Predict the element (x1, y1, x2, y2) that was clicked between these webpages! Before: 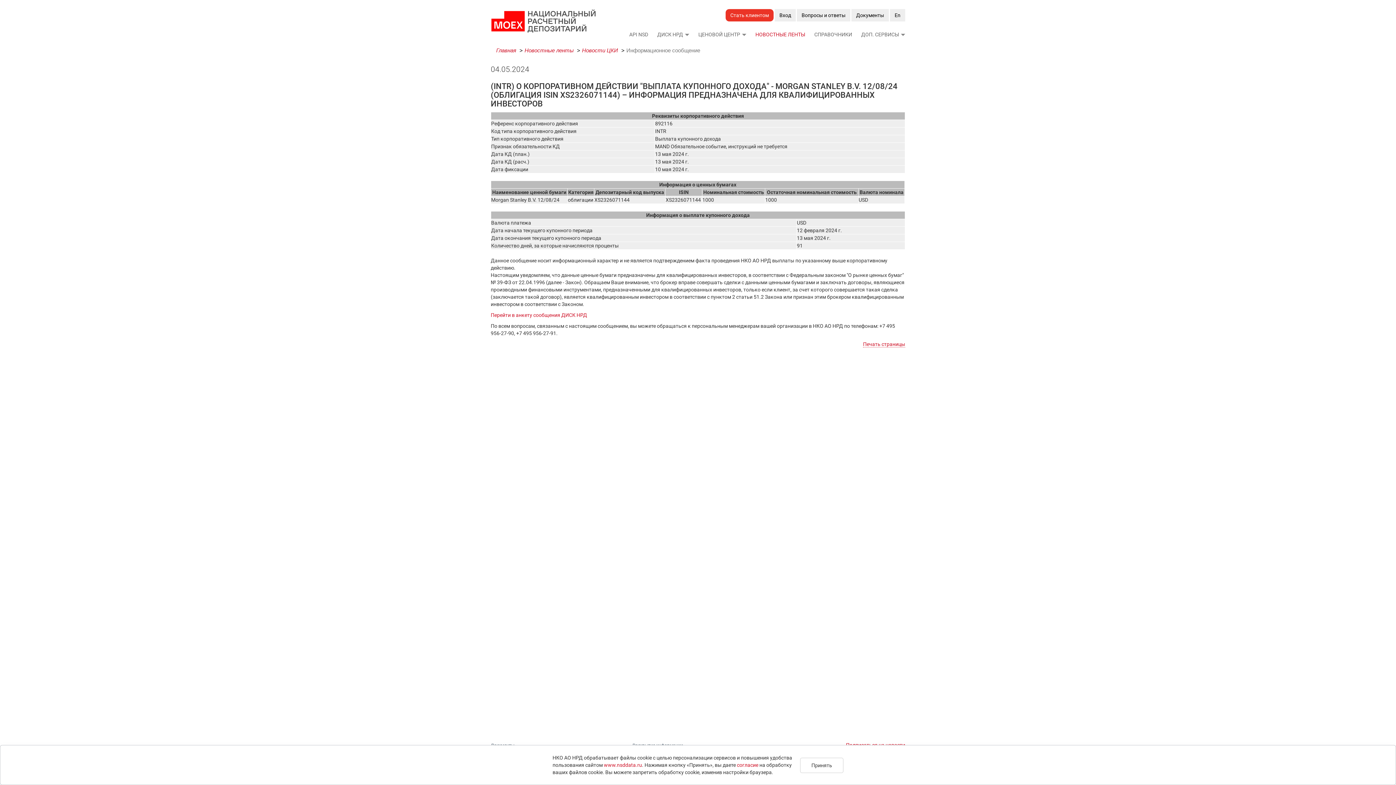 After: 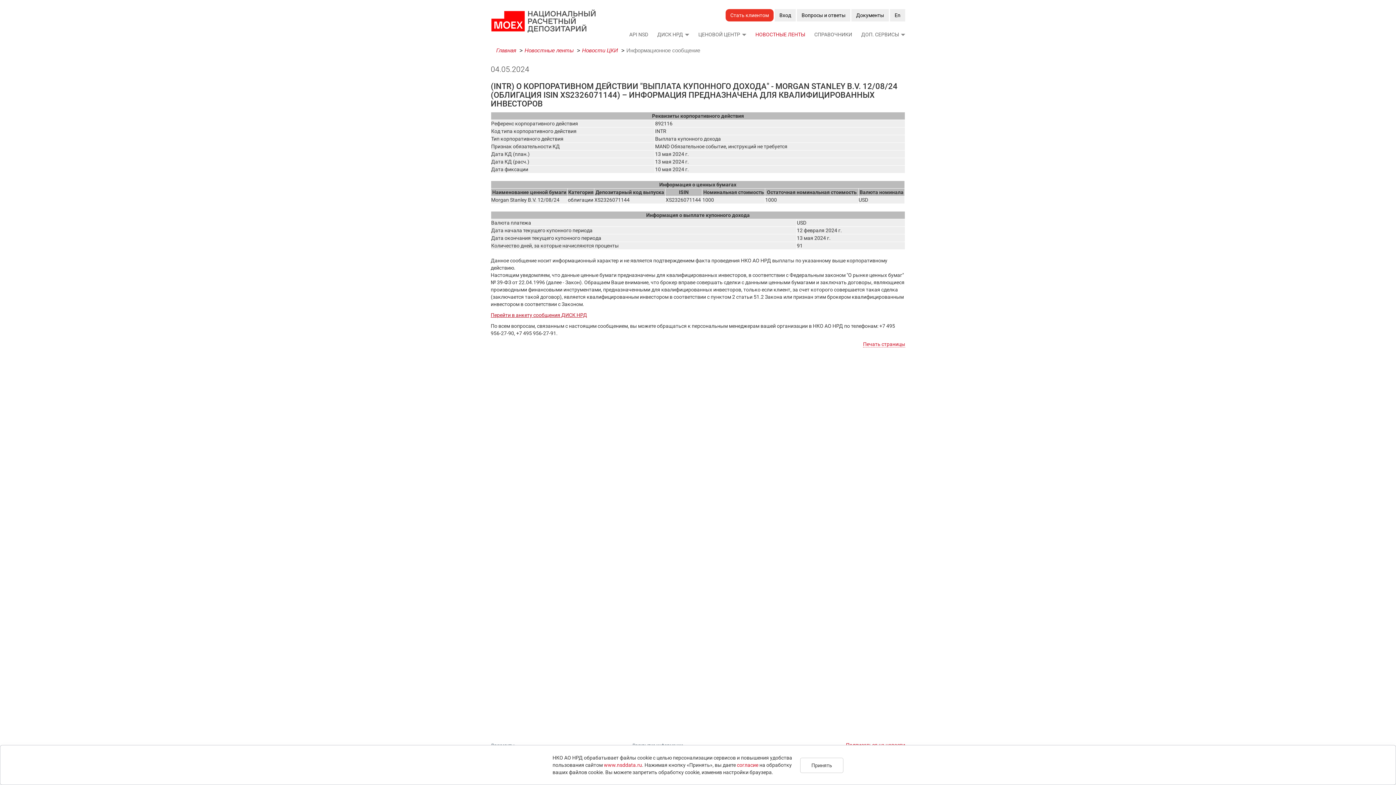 Action: bbox: (490, 312, 587, 318) label: Перейти в анкету сообщения ДИСК НРД